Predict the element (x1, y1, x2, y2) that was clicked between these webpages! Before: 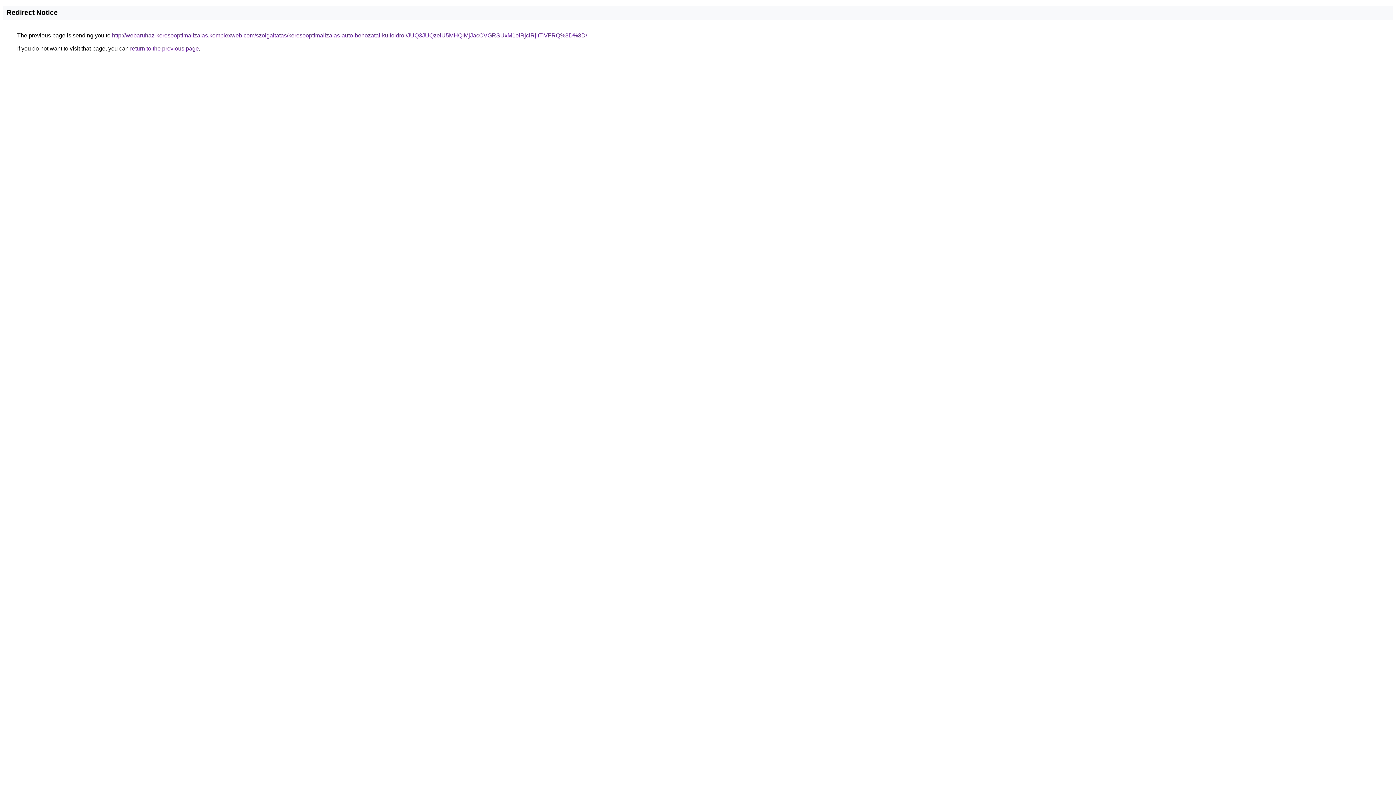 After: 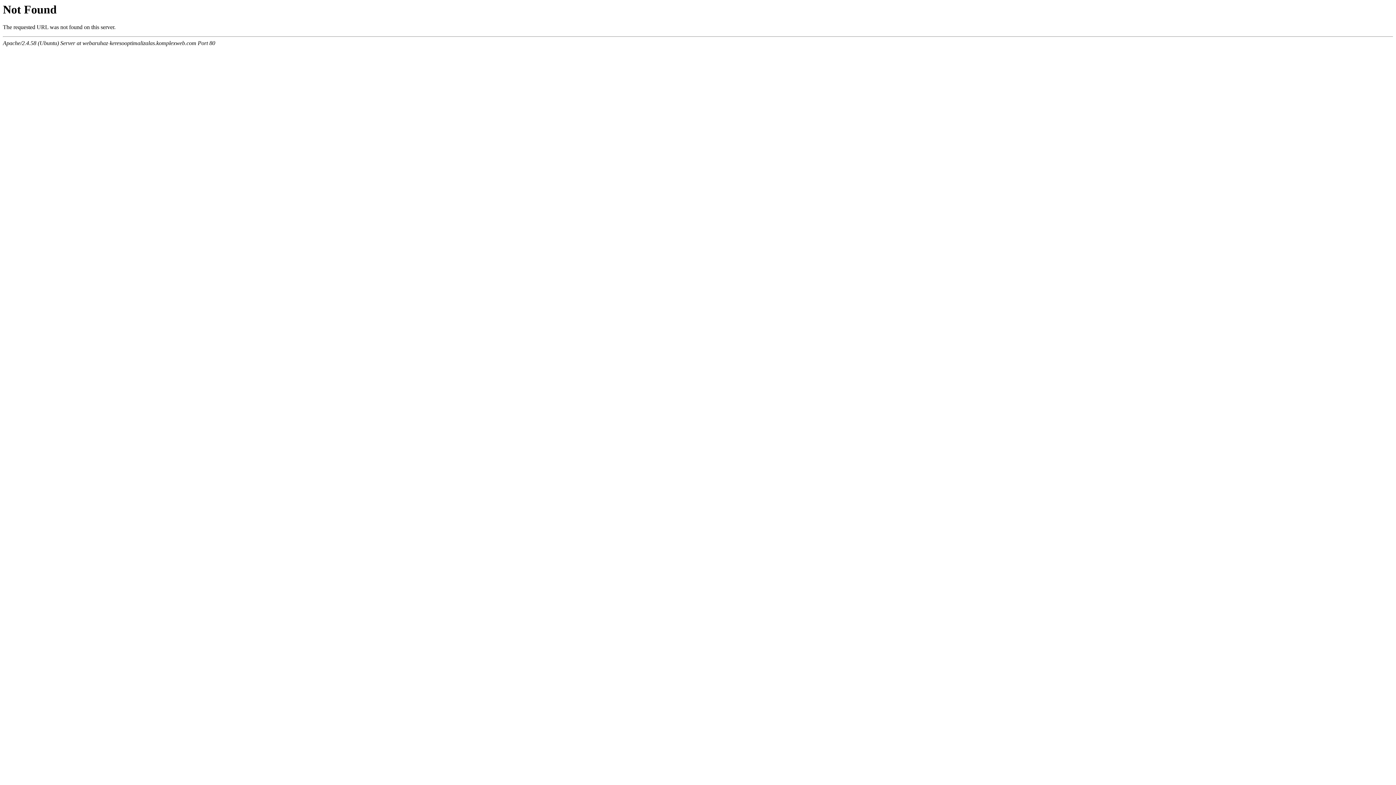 Action: bbox: (112, 32, 587, 38) label: http://webaruhaz-keresooptimalizalas.komplexweb.com/szolgaltatas/keresooptimalizalas-auto-behozatal-kulfoldrol/JUQ3JUQzeiU5MHQlMjJacCVGRSUxM1olRjclRjltTiVFRQ%3D%3D/